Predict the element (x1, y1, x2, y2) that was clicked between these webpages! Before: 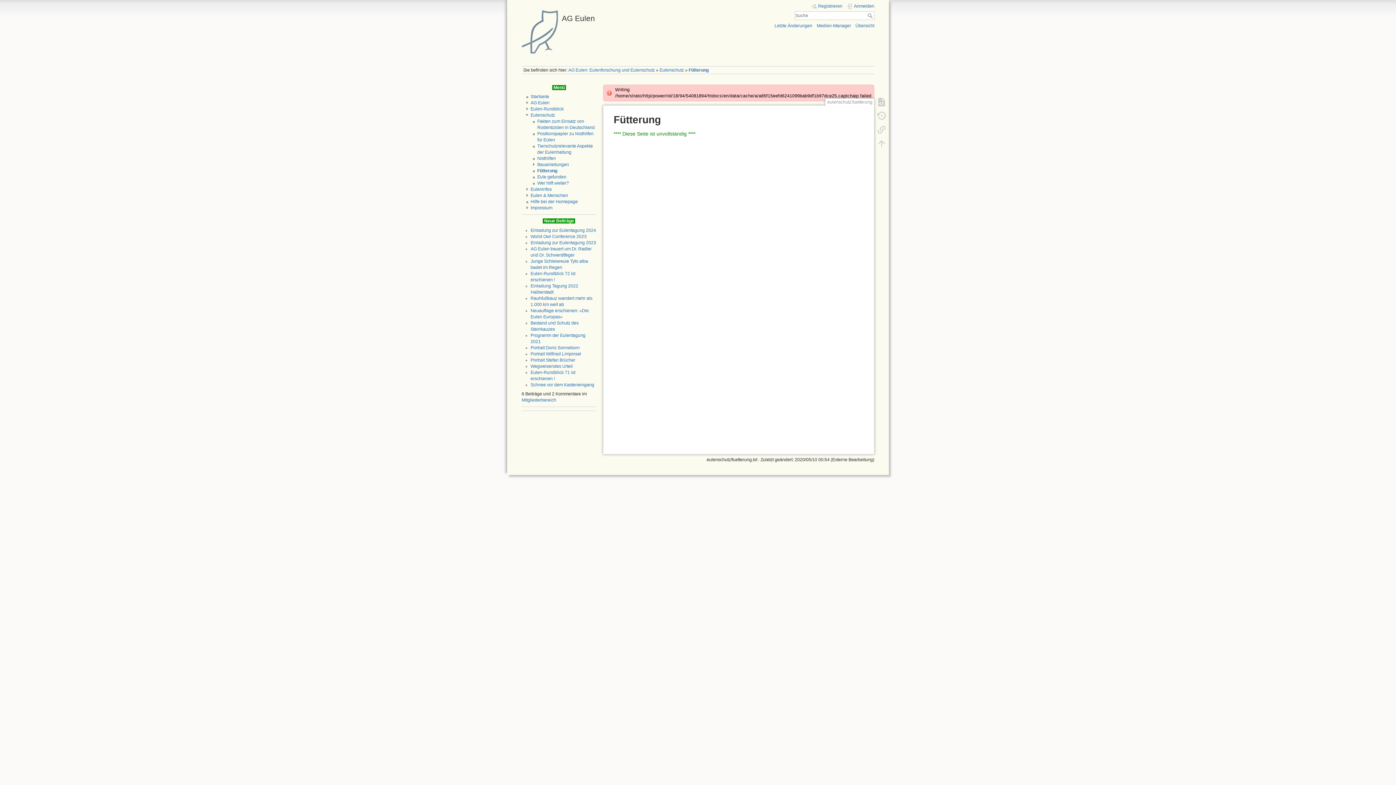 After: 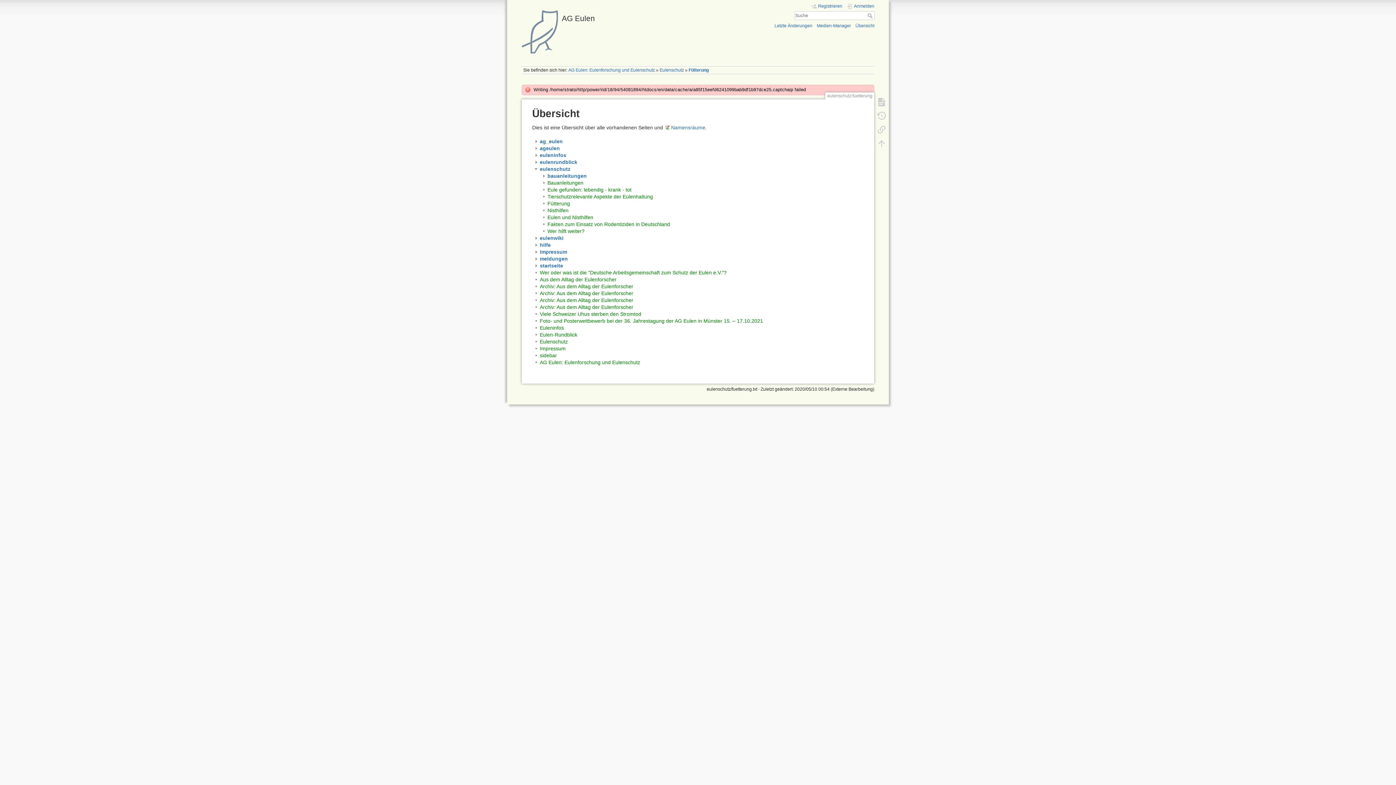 Action: label: Übersicht bbox: (855, 23, 874, 28)